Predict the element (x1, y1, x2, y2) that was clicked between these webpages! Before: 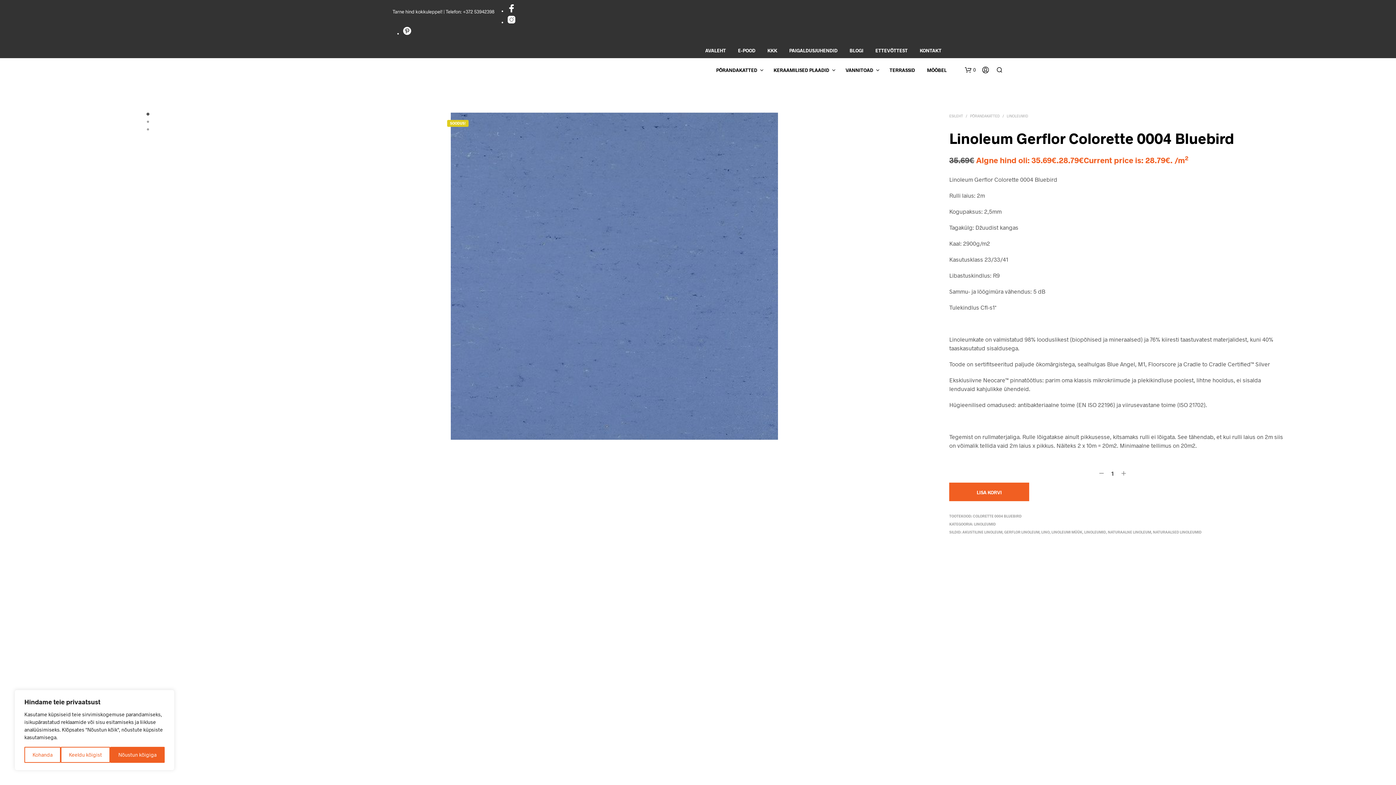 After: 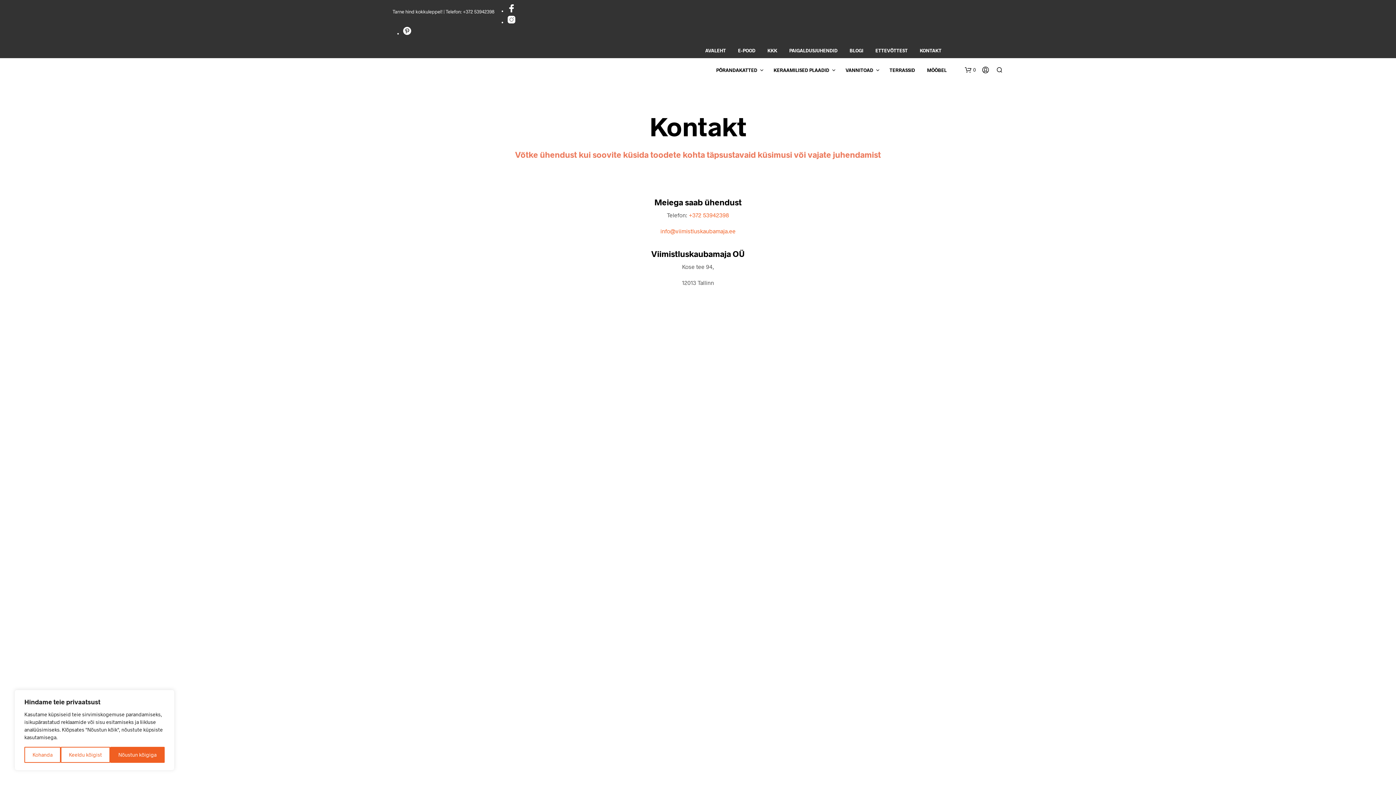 Action: label: KONTAKT bbox: (914, 47, 947, 54)